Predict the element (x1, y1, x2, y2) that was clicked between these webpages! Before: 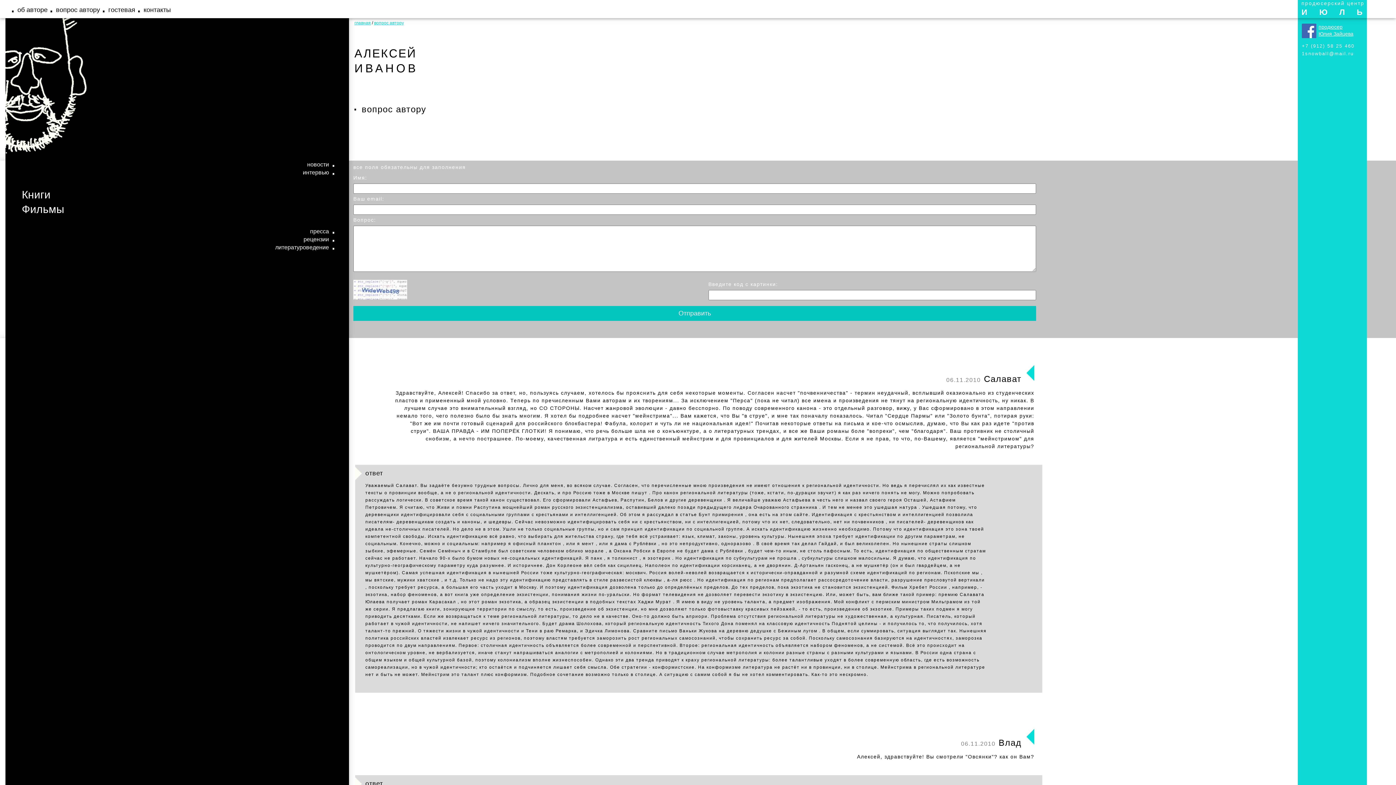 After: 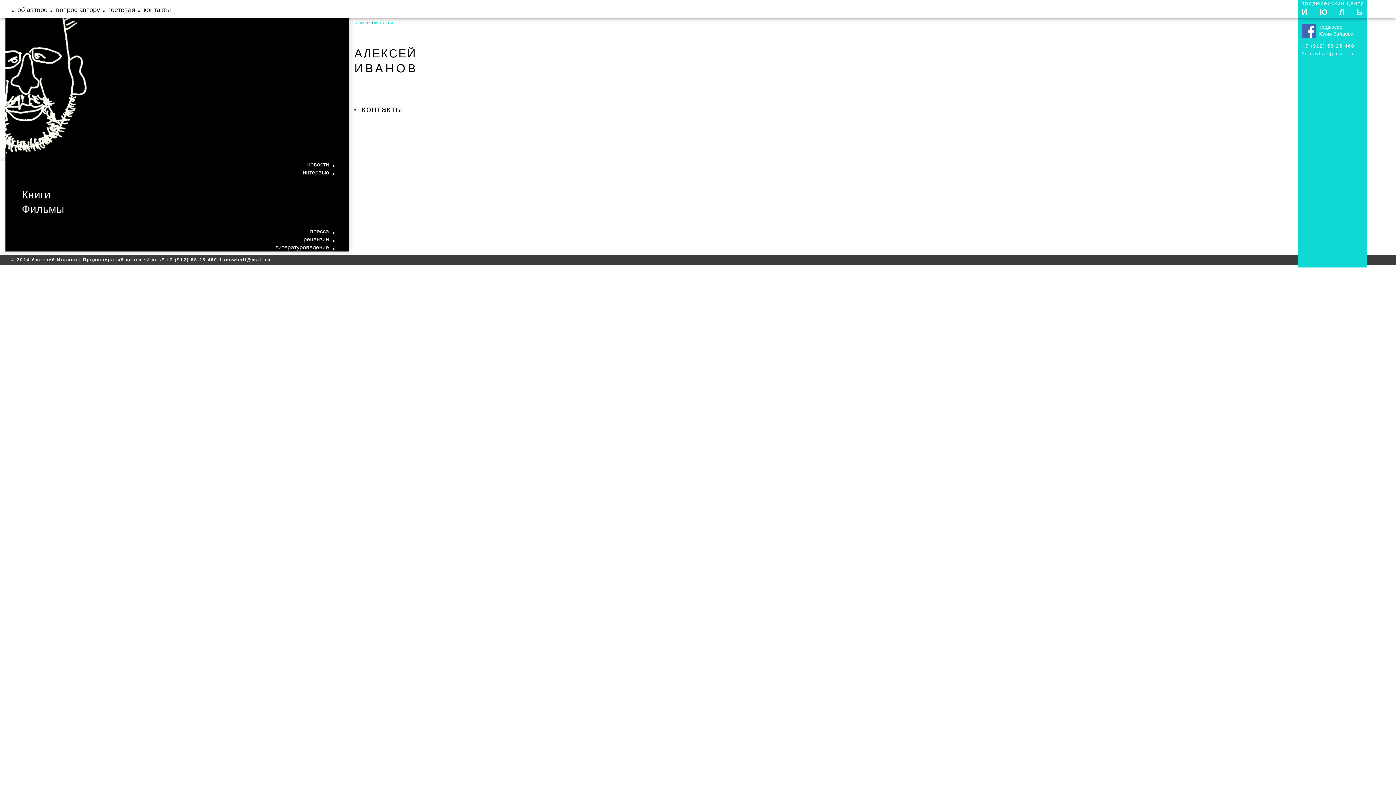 Action: label: контакты bbox: (138, 0, 170, 14)